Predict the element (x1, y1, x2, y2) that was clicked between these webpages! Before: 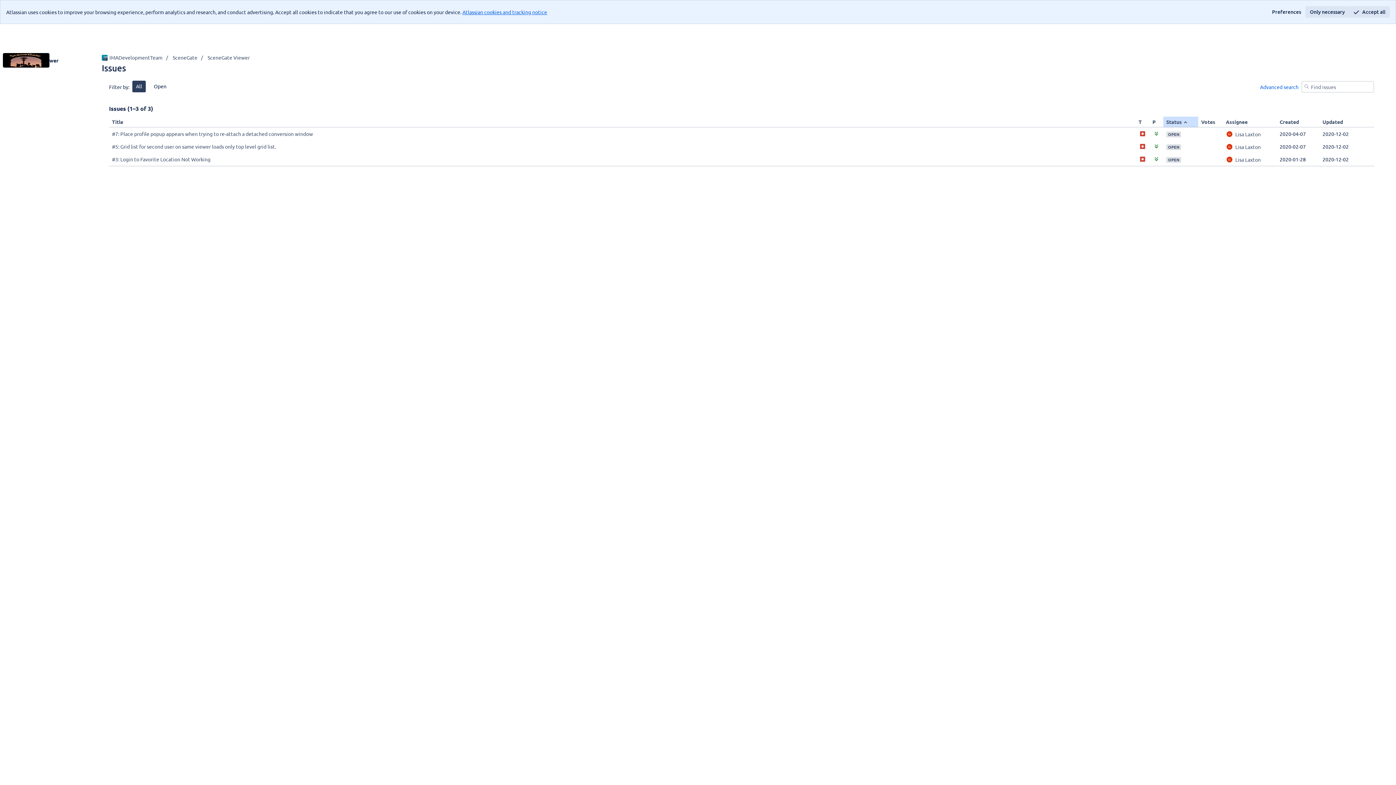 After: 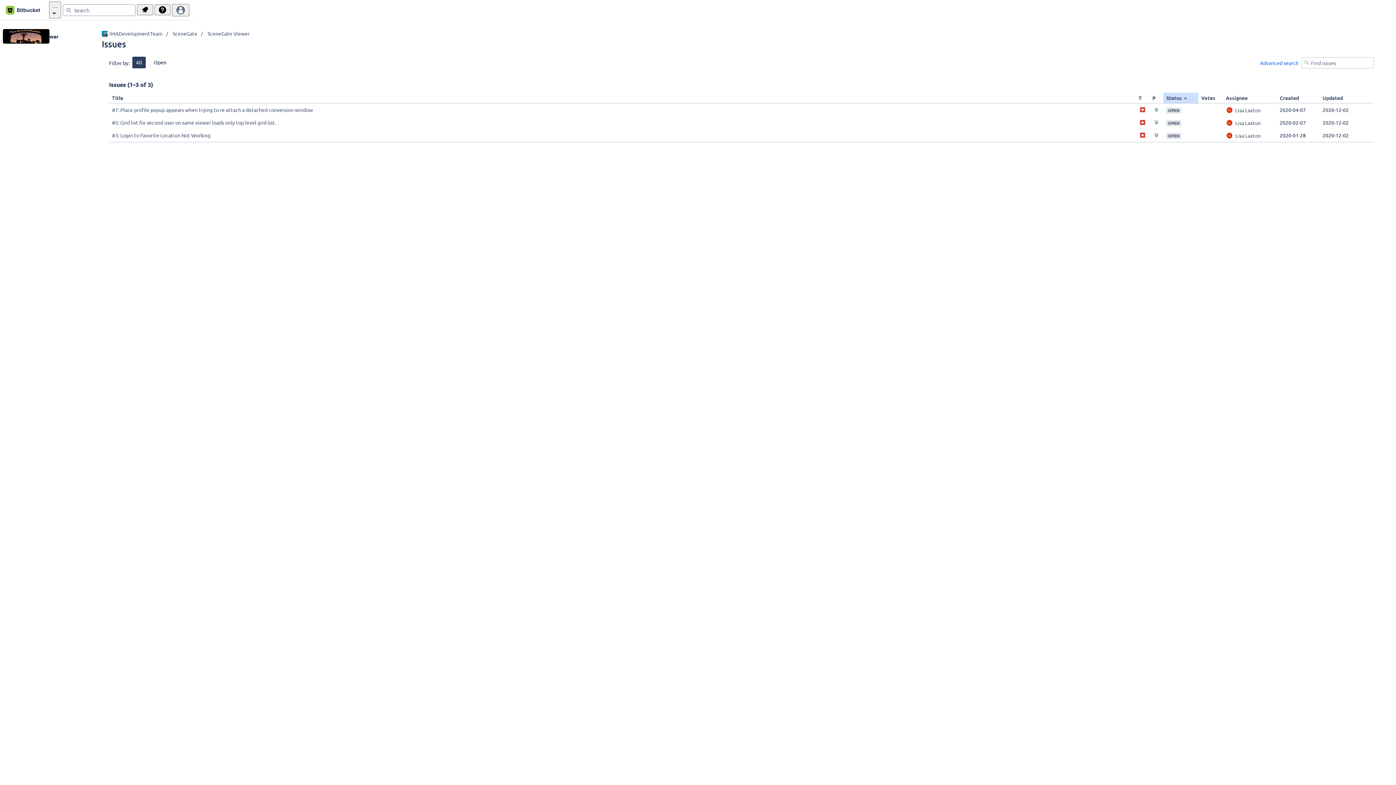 Action: bbox: (1349, 6, 1390, 17) label: Accept all